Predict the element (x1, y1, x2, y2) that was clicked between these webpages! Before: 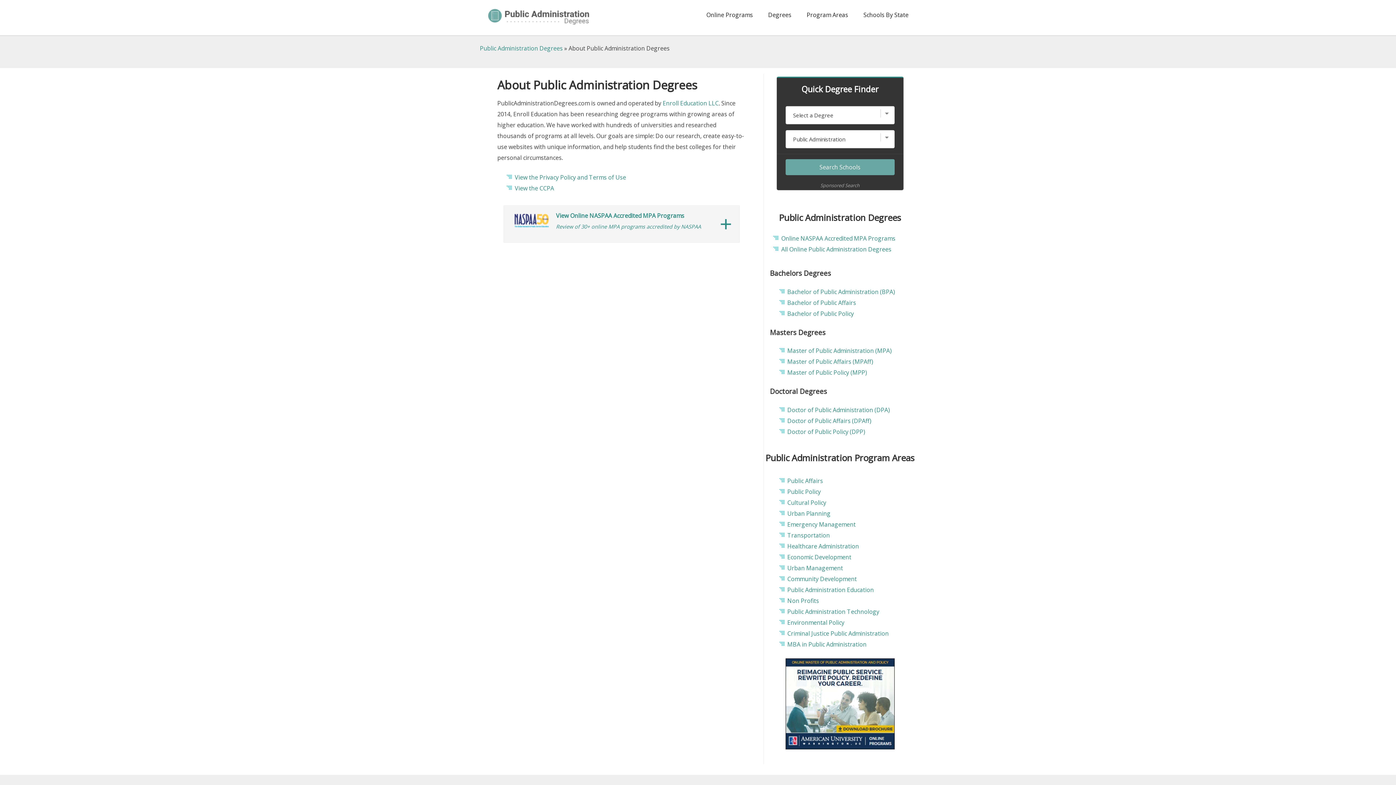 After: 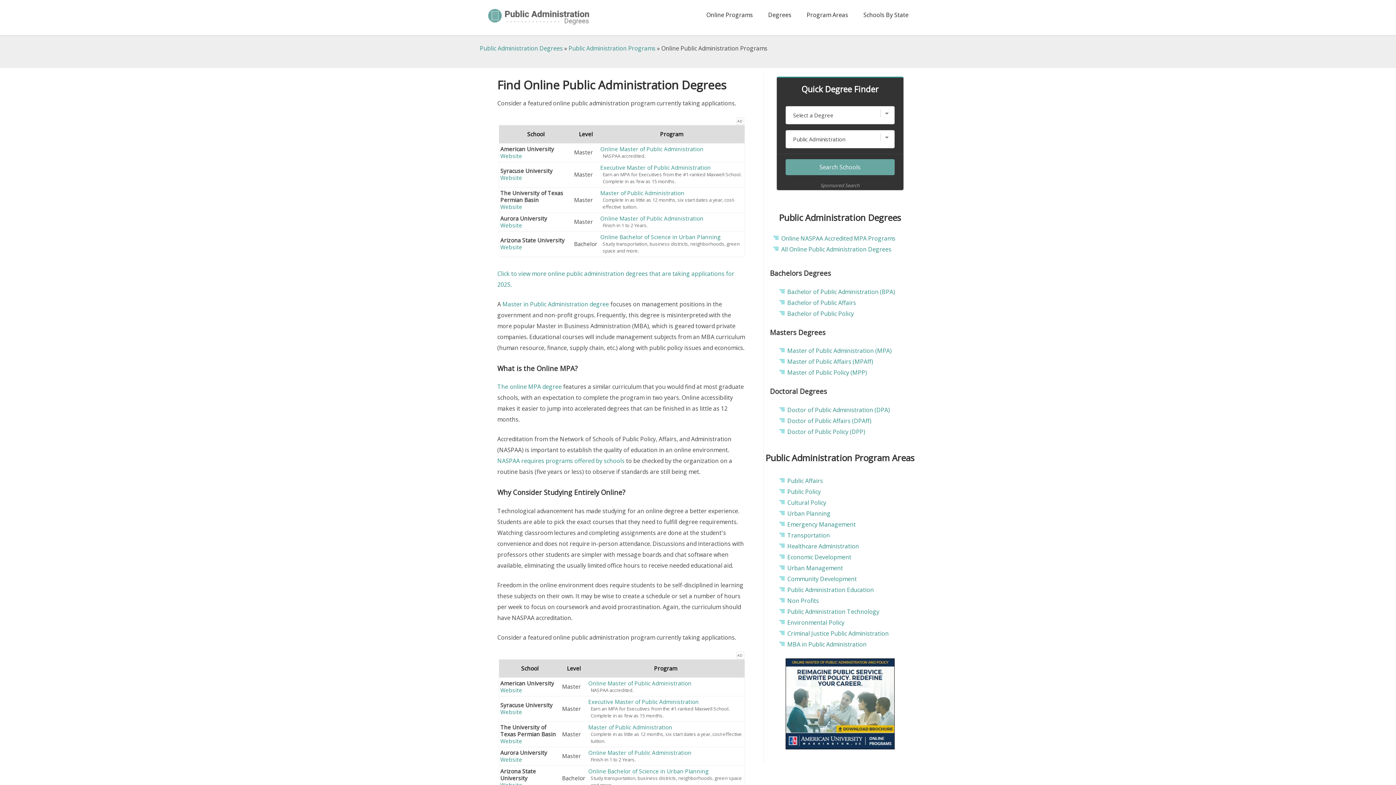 Action: bbox: (781, 245, 891, 253) label: All Online Public Administration Degrees